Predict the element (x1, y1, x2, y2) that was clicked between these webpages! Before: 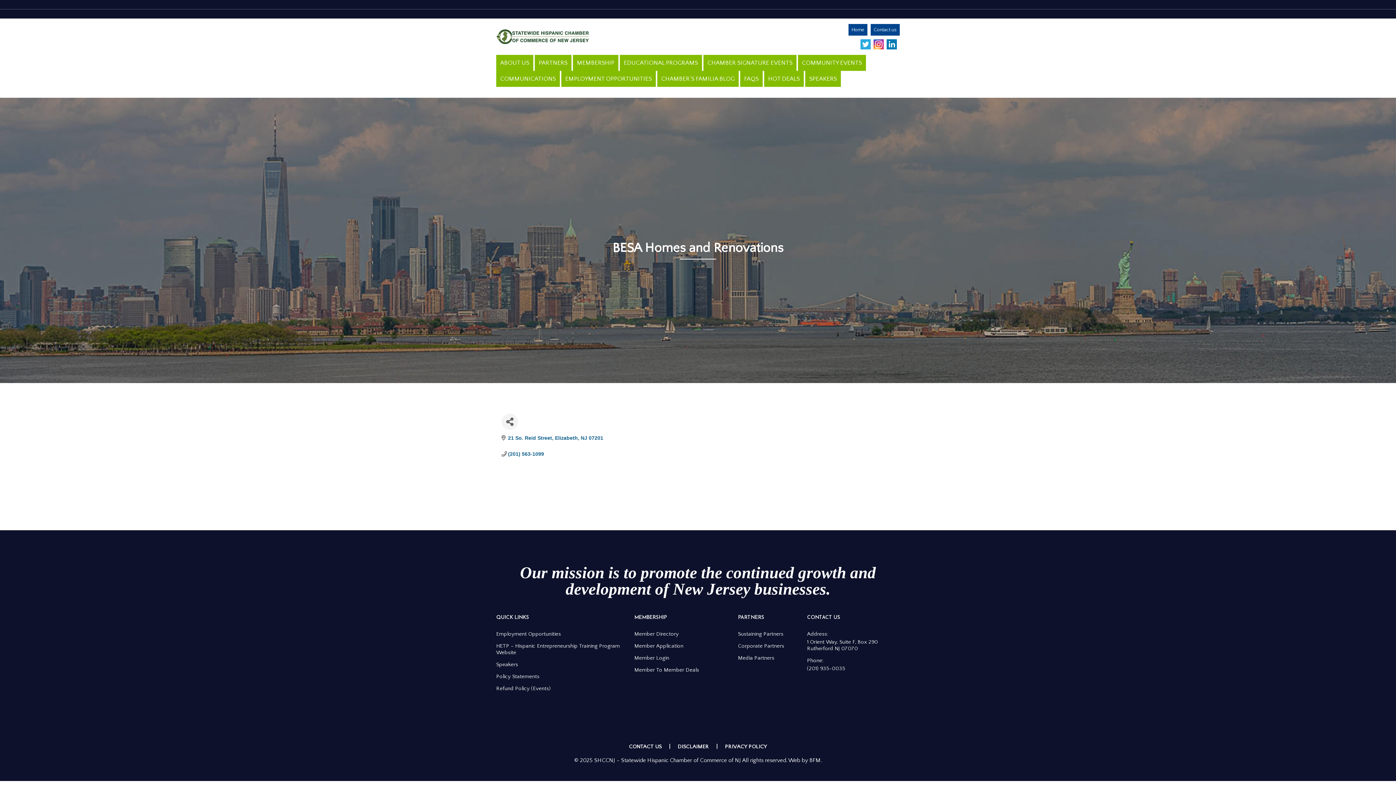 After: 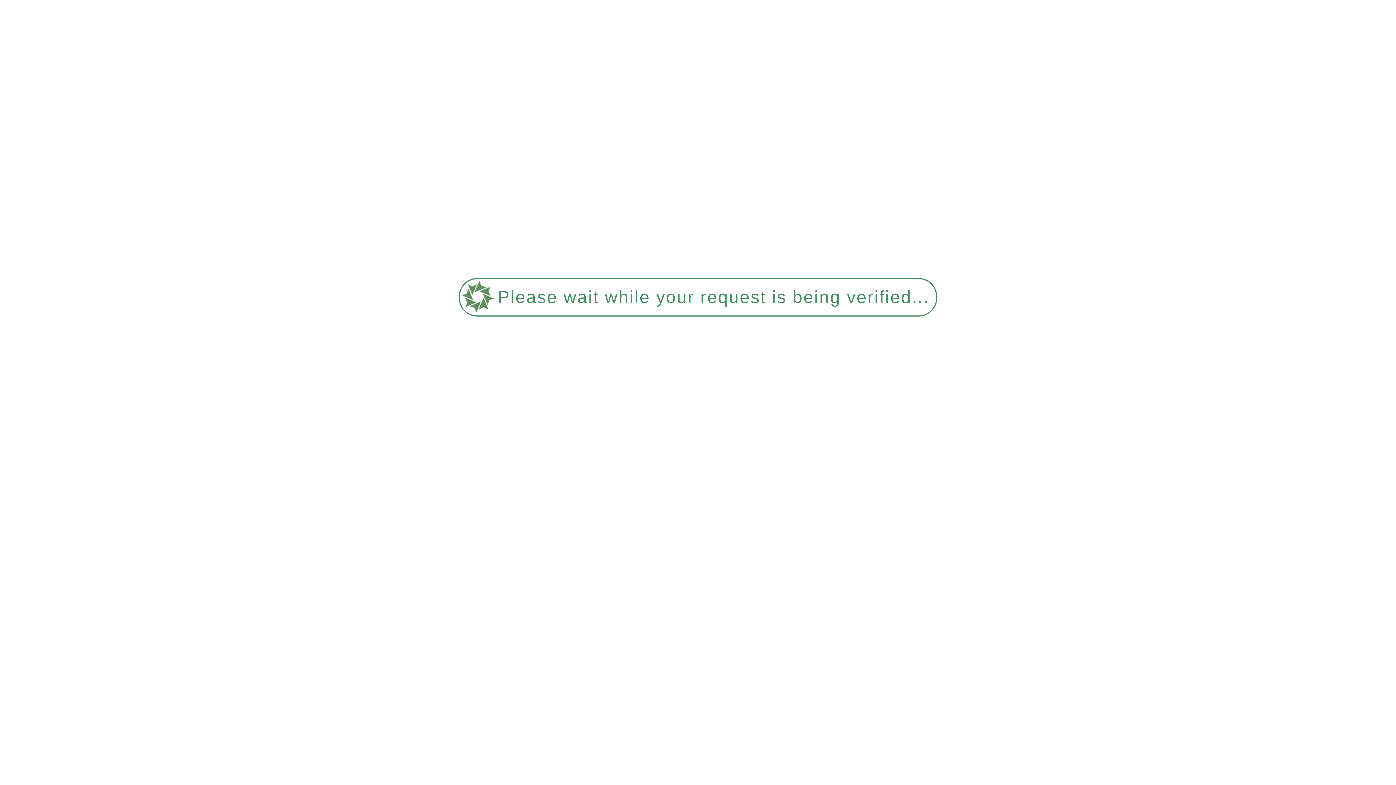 Action: label: PARTNERS bbox: (534, 54, 571, 70)